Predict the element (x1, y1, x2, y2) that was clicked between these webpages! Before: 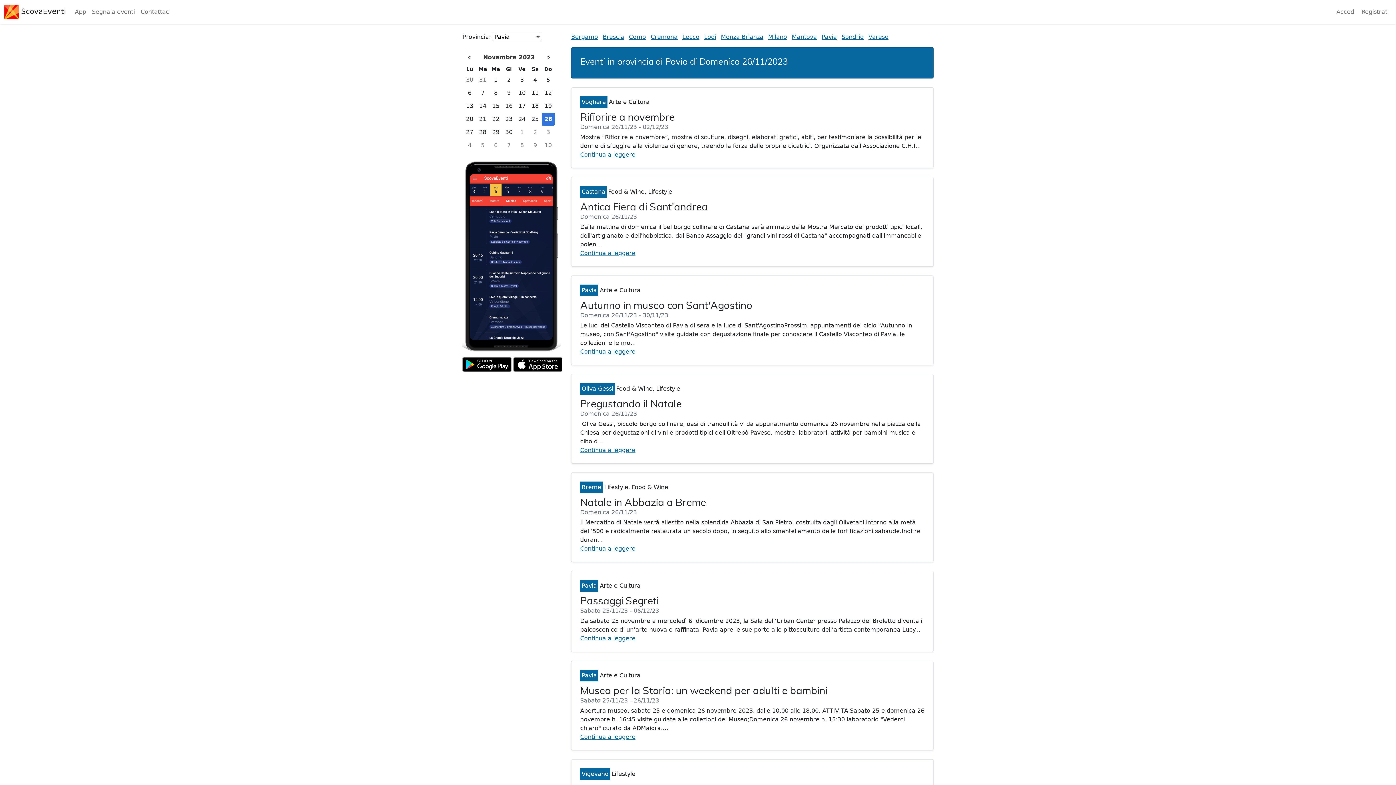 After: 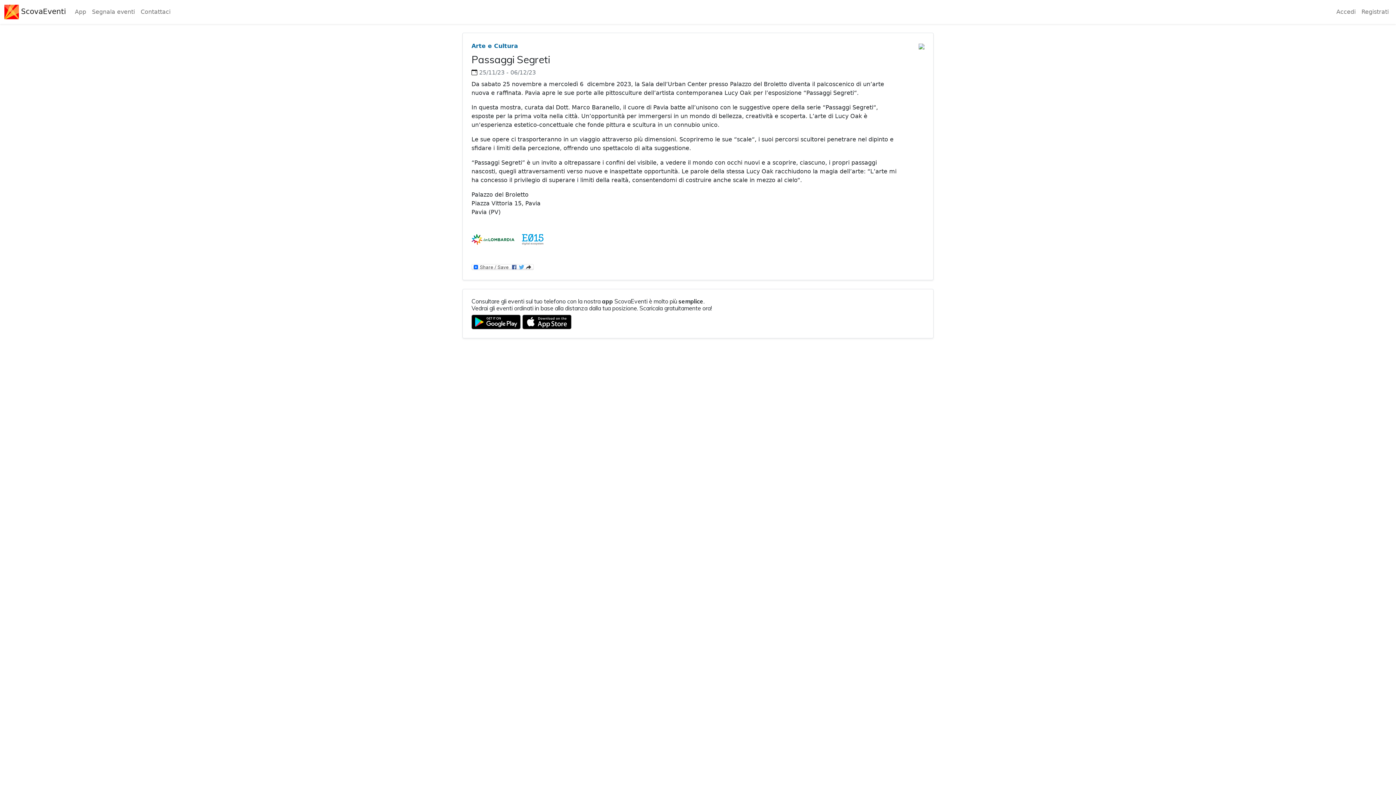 Action: label: Continua a leggere bbox: (580, 634, 924, 643)